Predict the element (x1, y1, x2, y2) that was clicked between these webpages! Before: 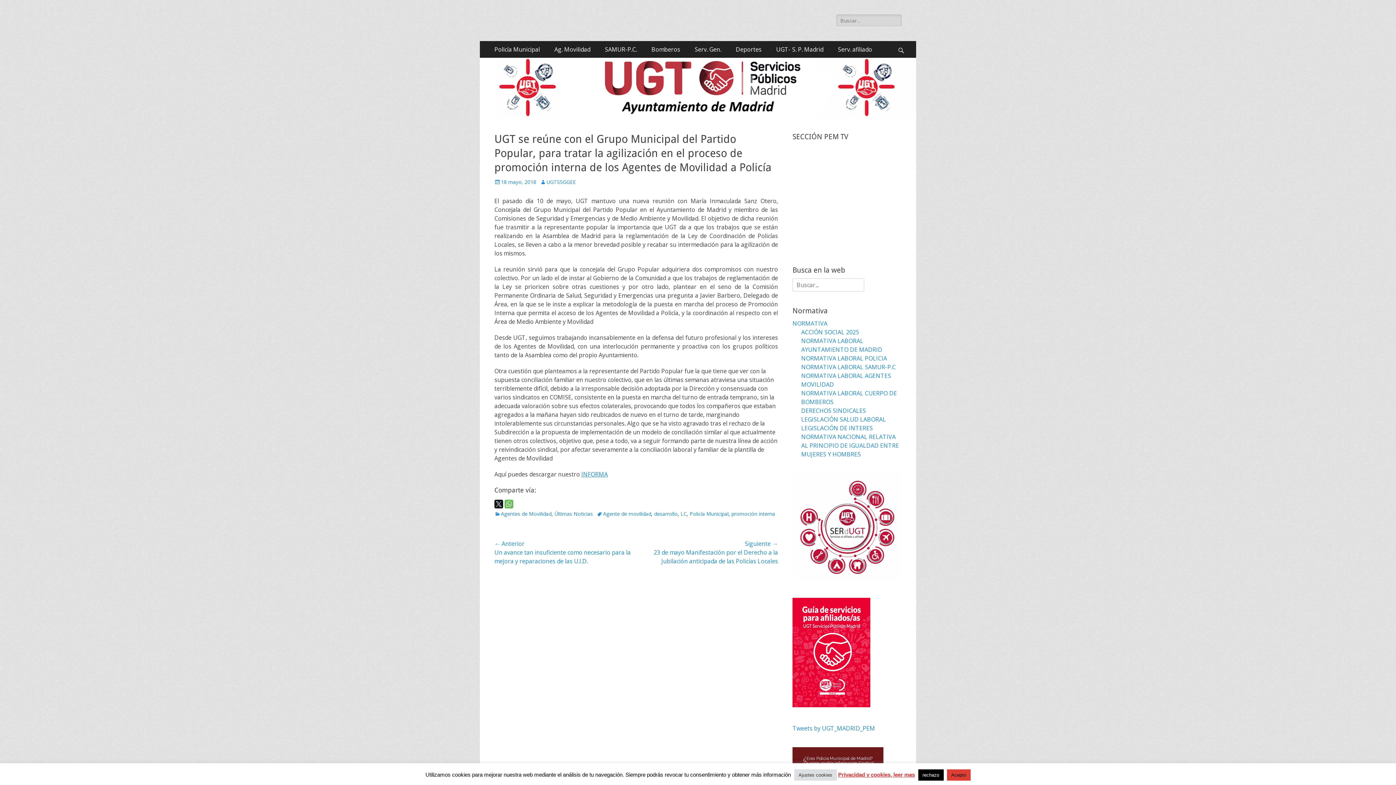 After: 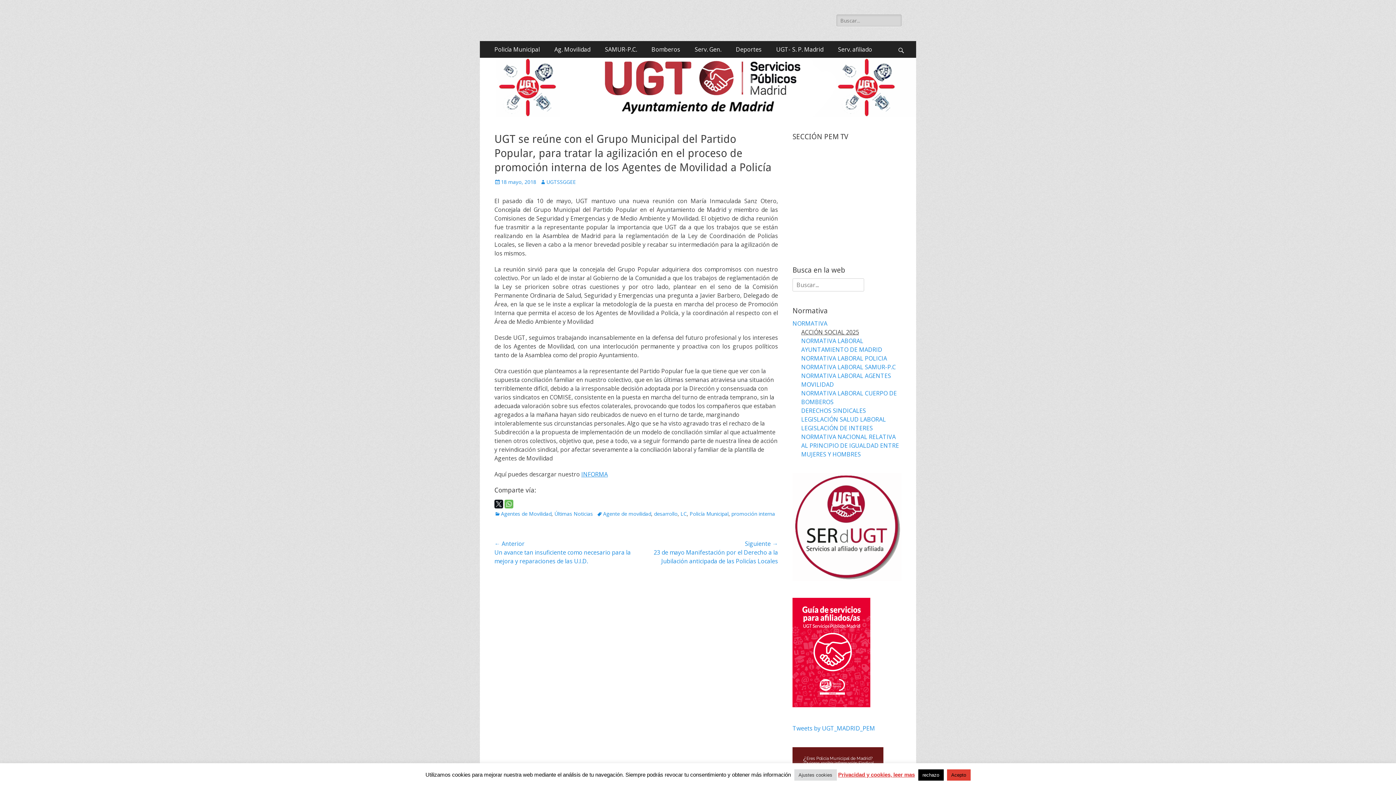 Action: bbox: (801, 328, 859, 336) label: ACCIÓN SOCIAL 2025